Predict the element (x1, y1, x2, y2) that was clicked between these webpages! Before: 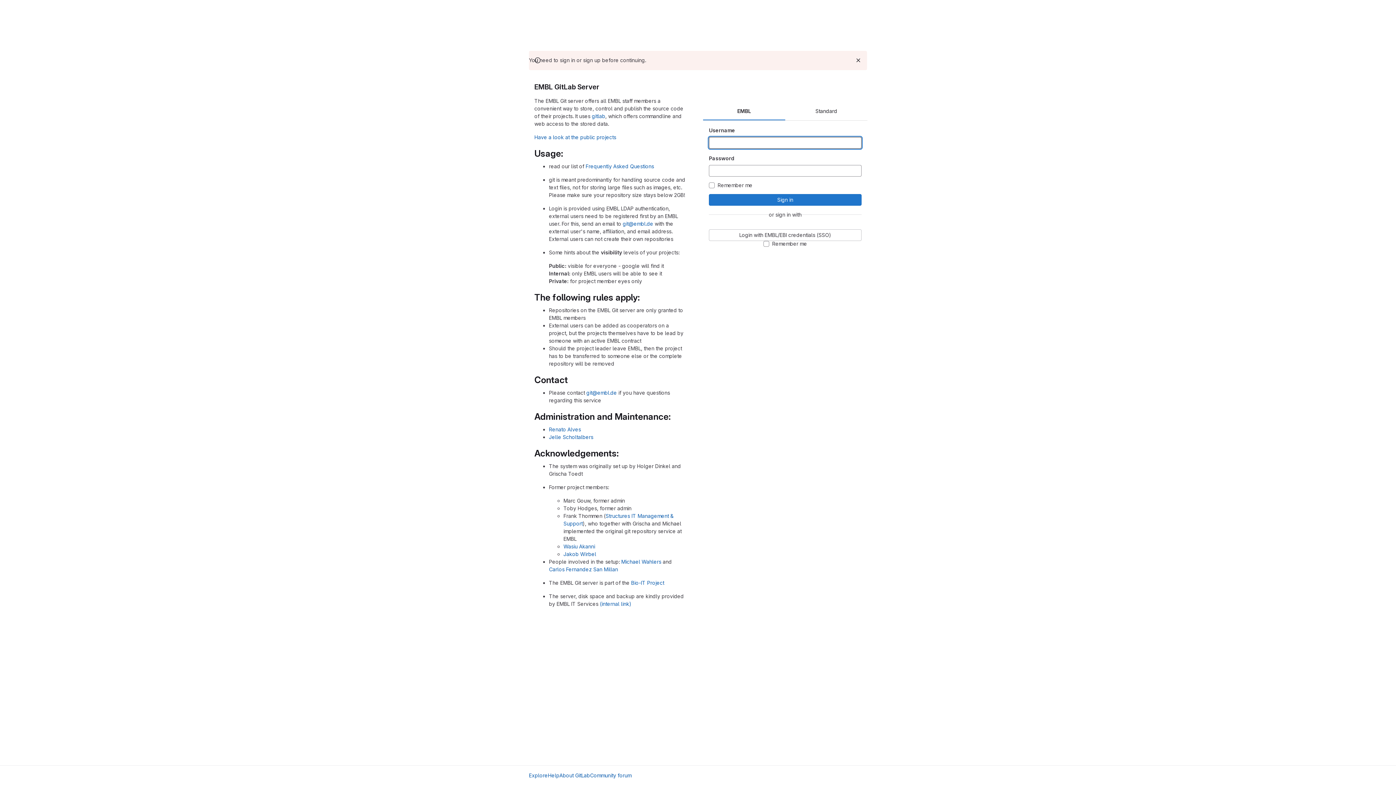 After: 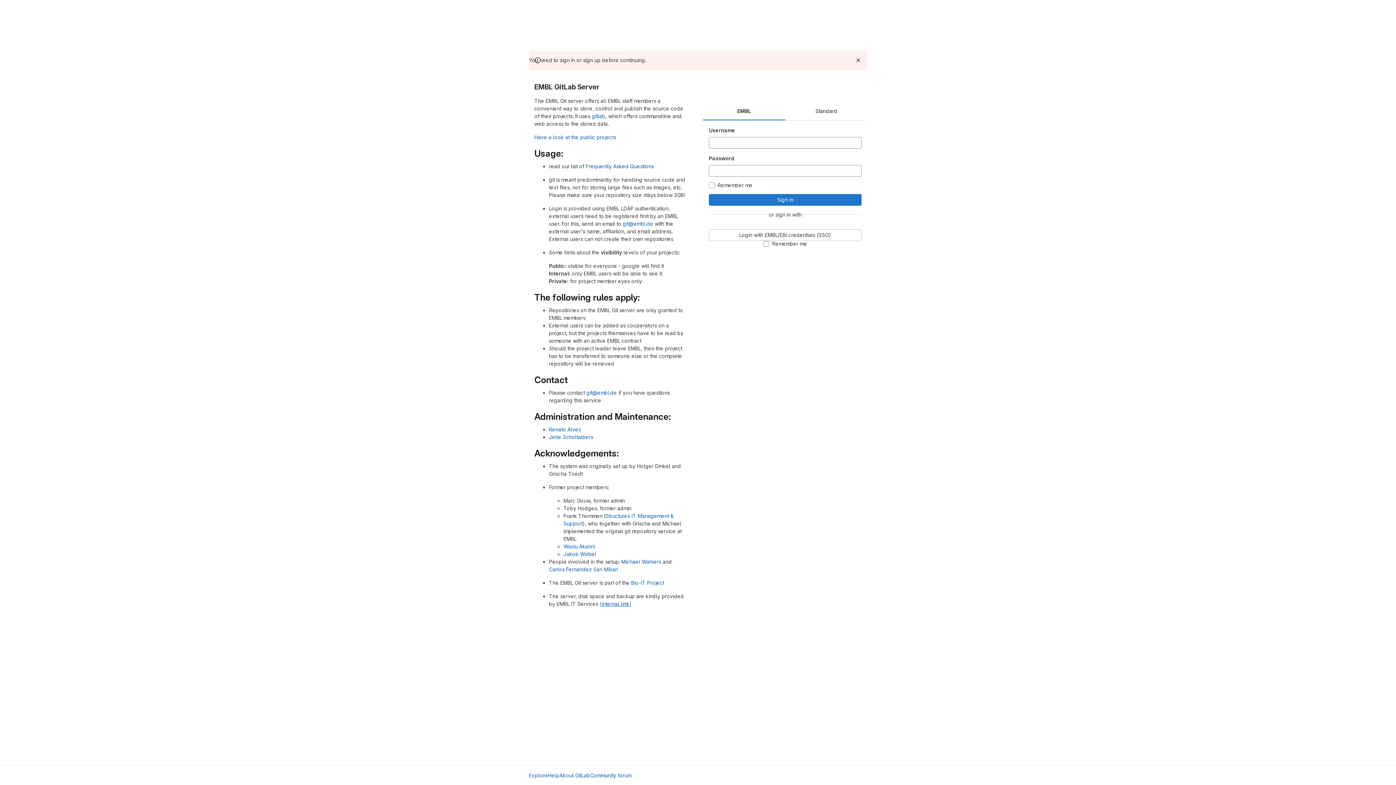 Action: bbox: (600, 600, 631, 607) label: (internal link)